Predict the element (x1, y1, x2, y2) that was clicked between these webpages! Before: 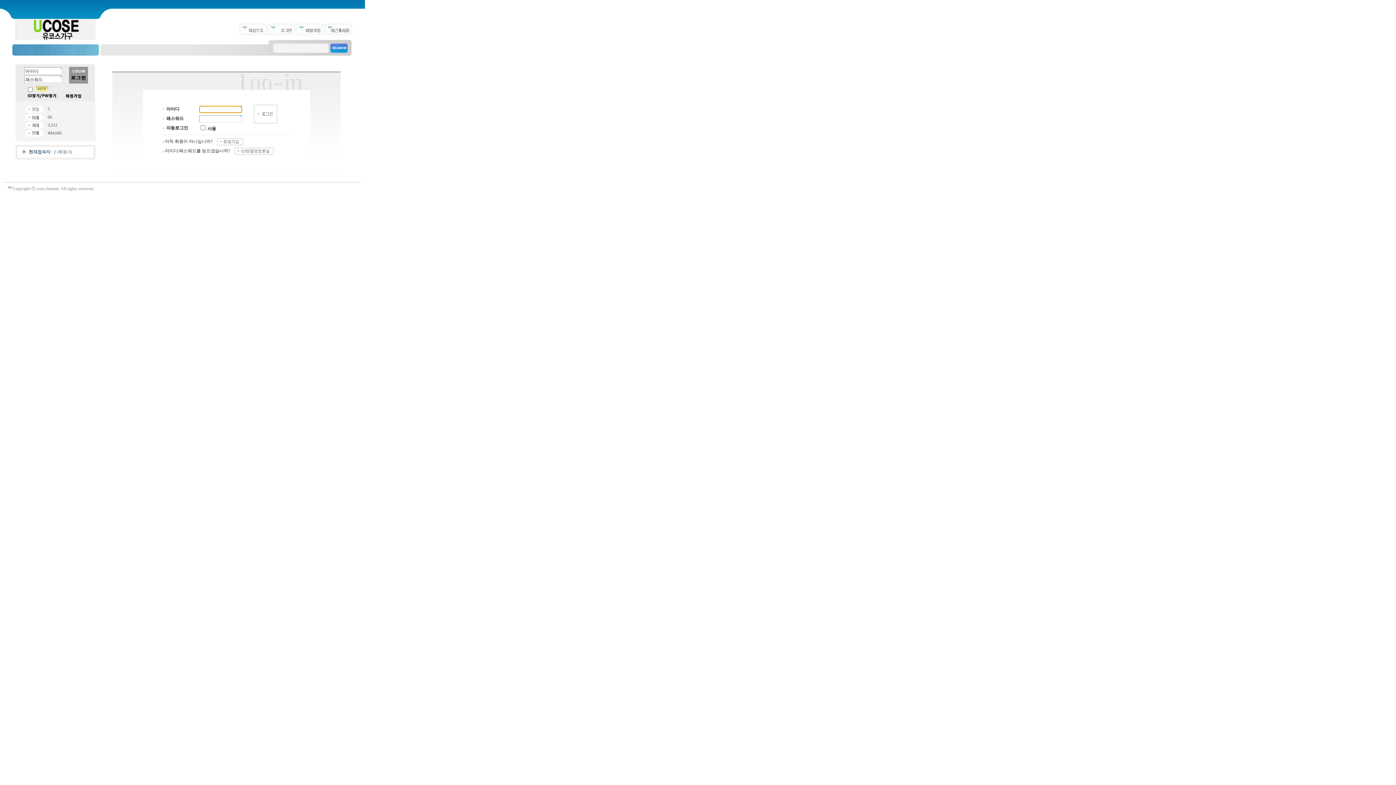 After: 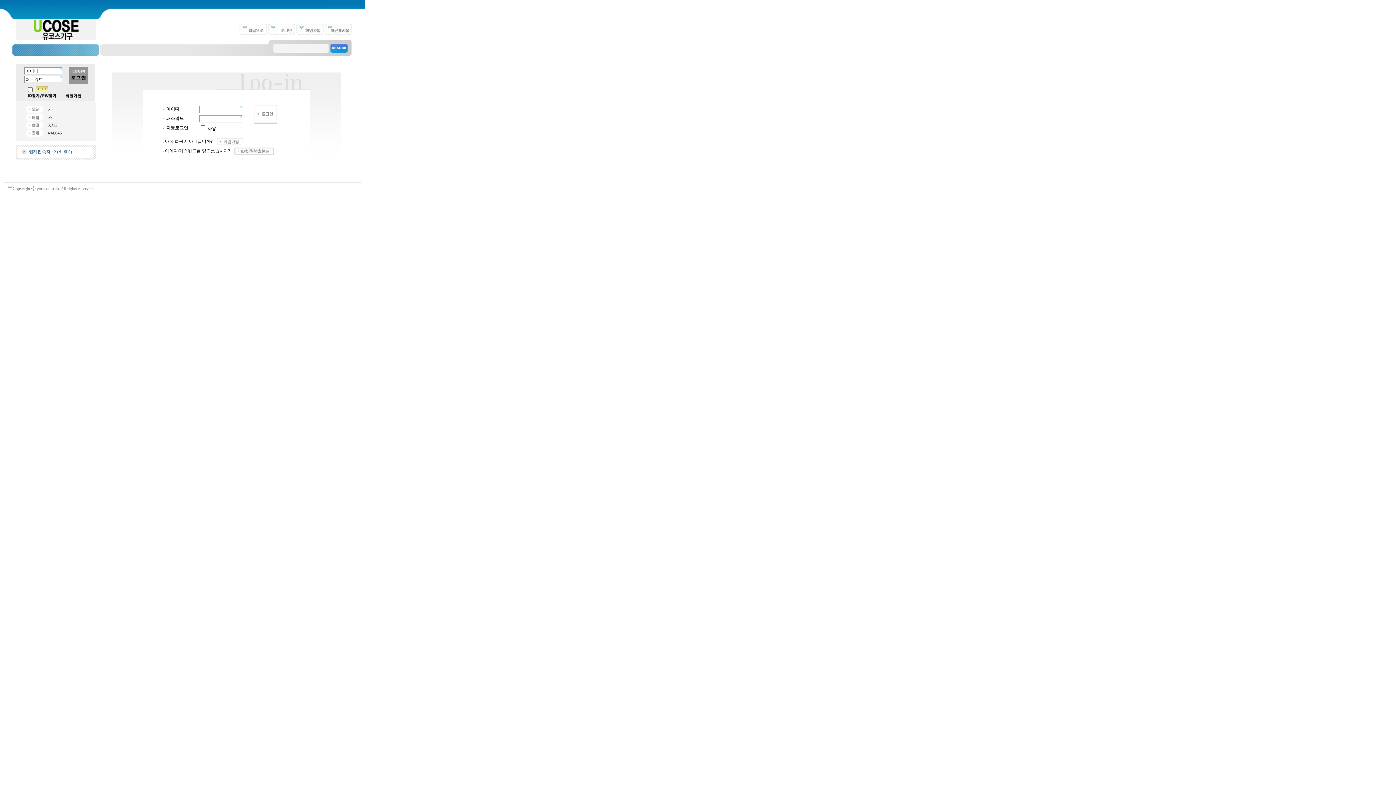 Action: bbox: (7, 186, 12, 191)